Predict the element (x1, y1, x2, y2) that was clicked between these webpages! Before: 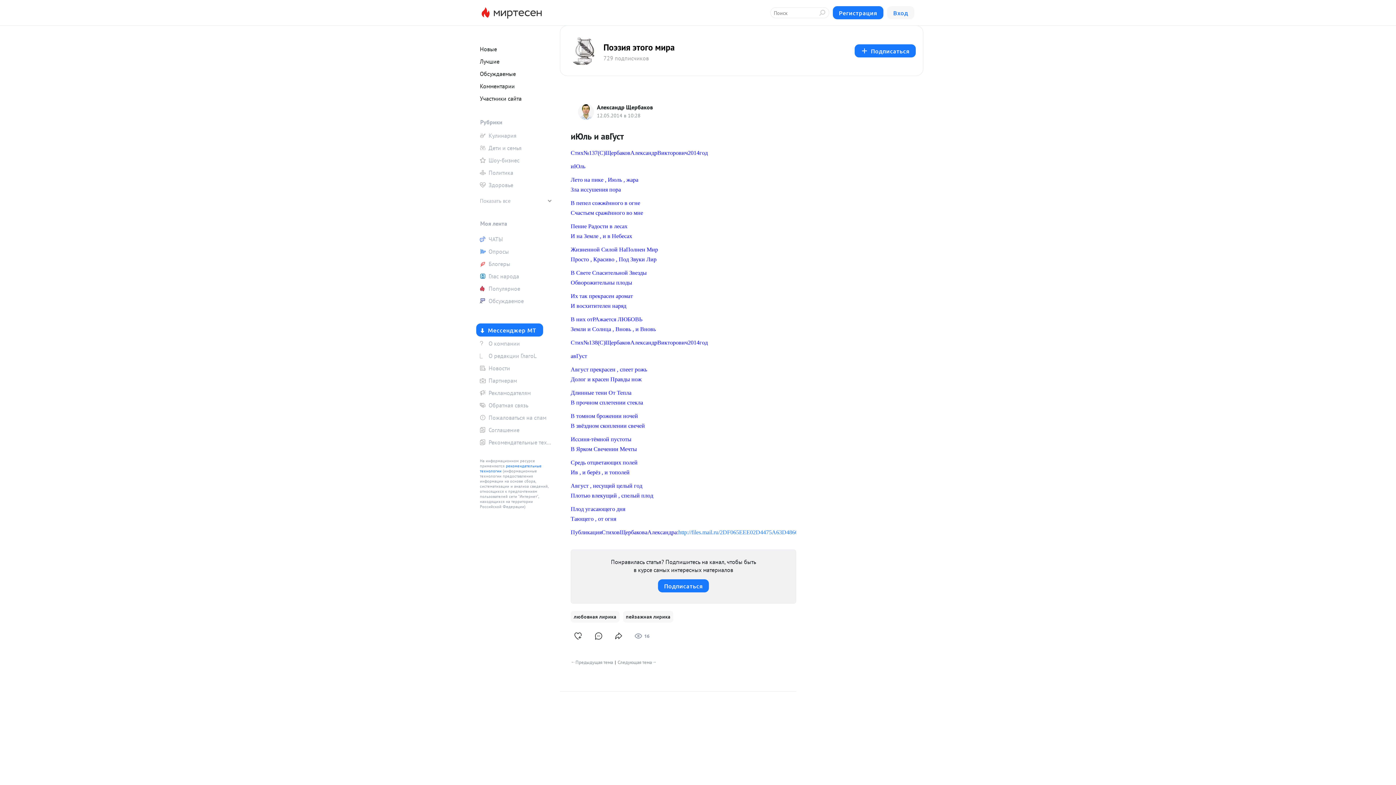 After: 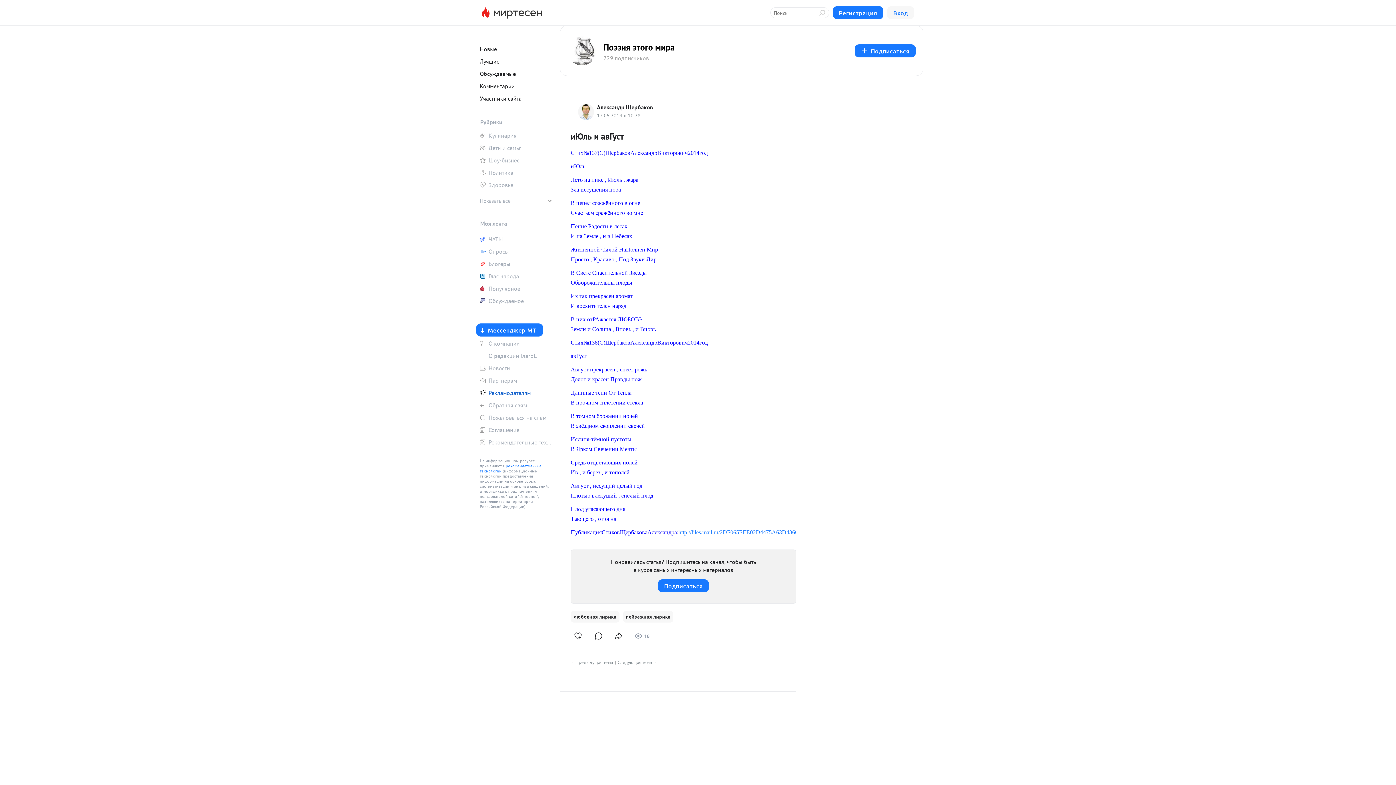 Action: label: Рекламодателям bbox: (476, 387, 552, 398)